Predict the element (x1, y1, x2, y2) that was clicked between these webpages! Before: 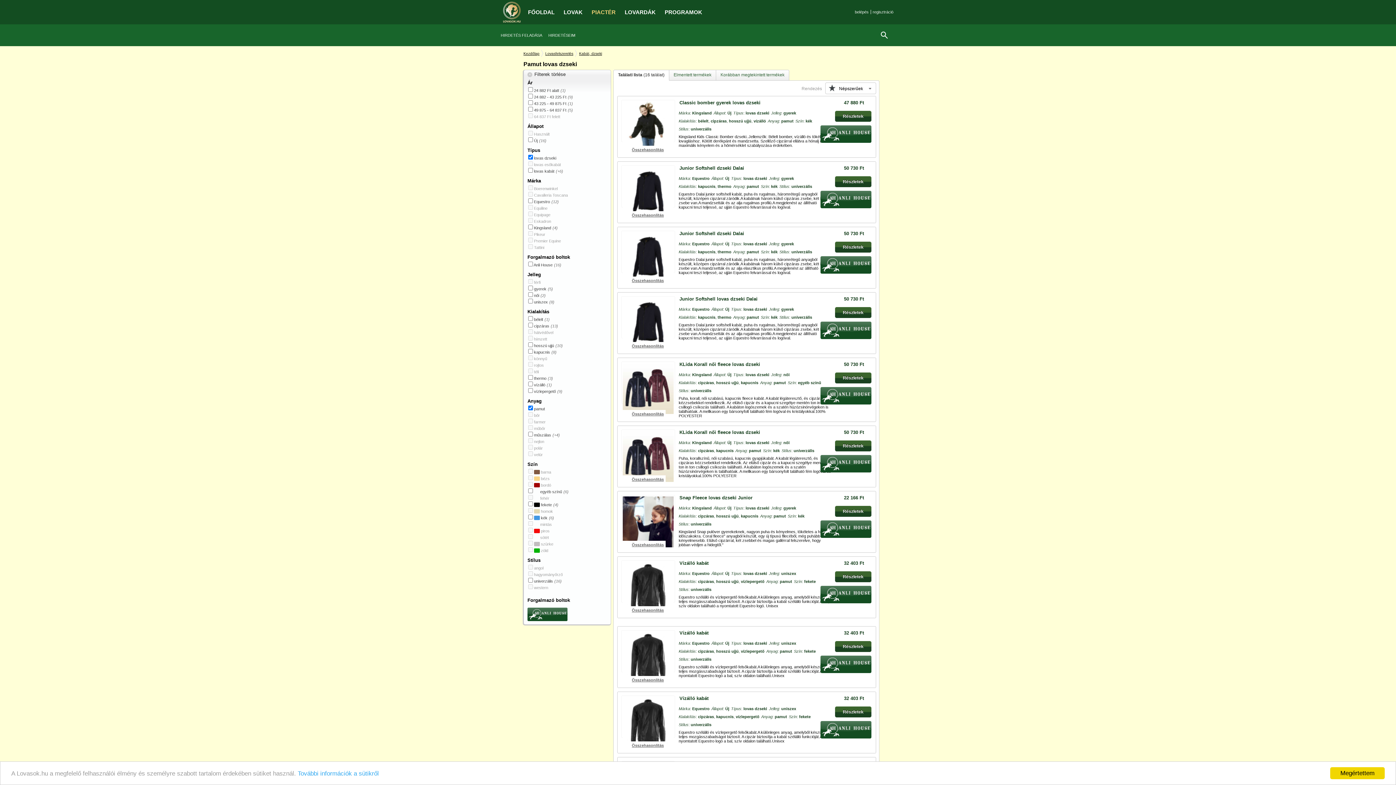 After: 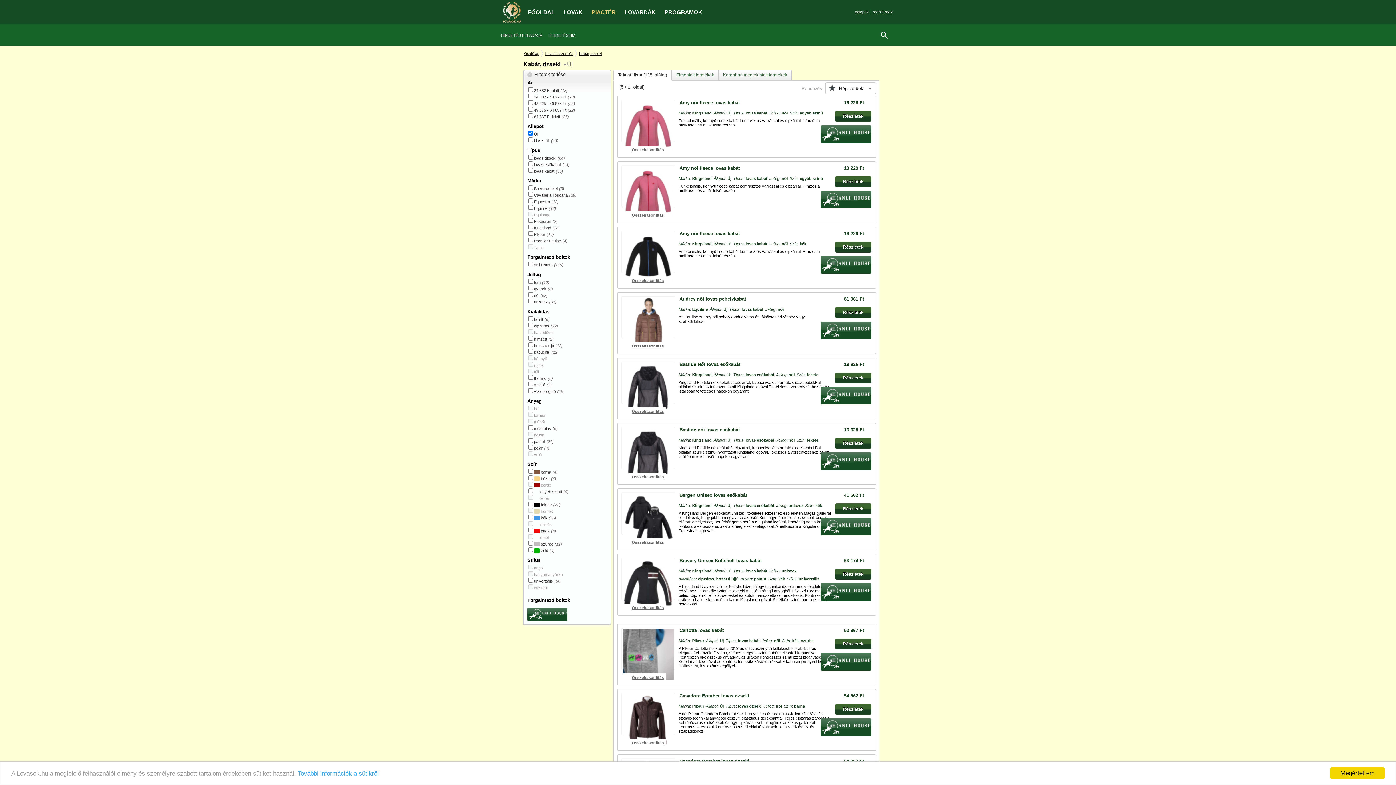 Action: bbox: (727, 506, 731, 510) label: Új